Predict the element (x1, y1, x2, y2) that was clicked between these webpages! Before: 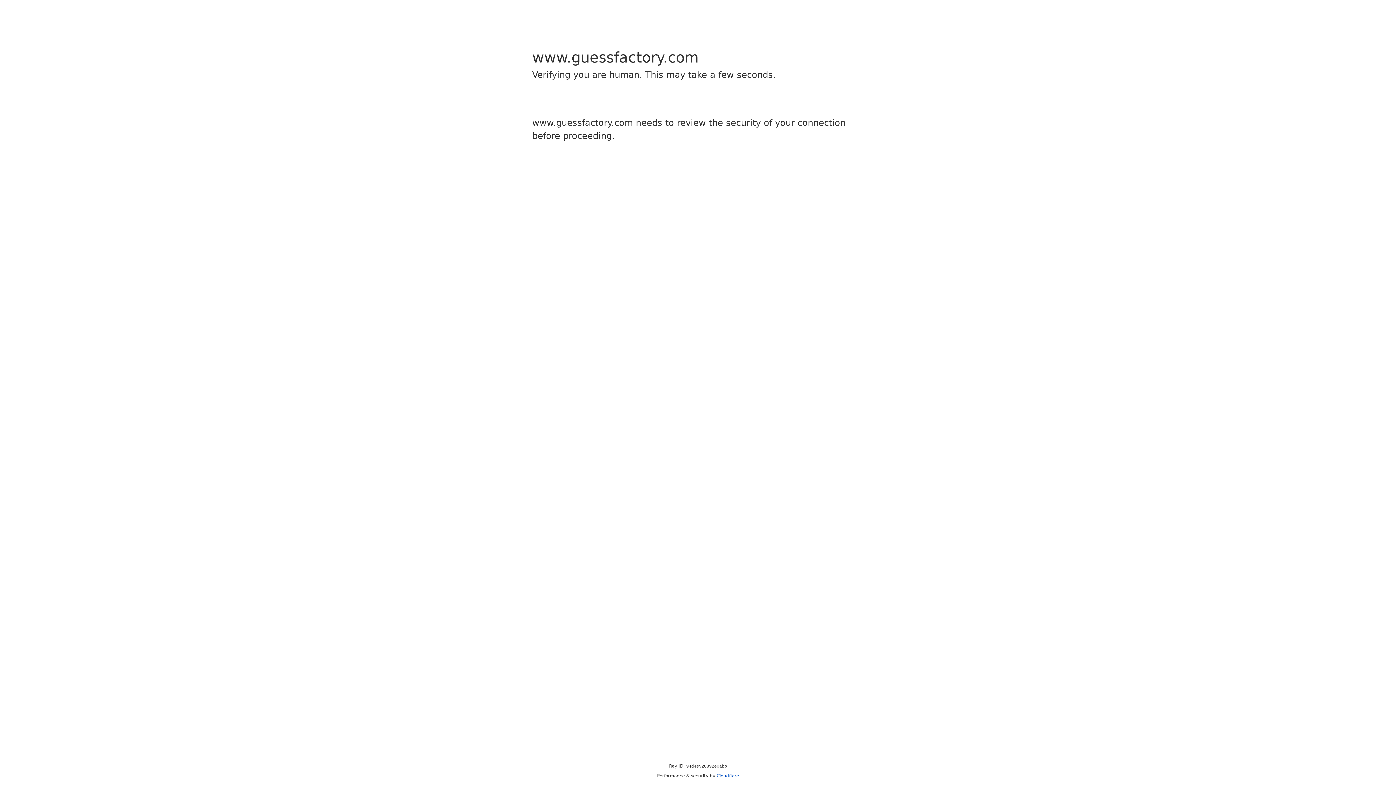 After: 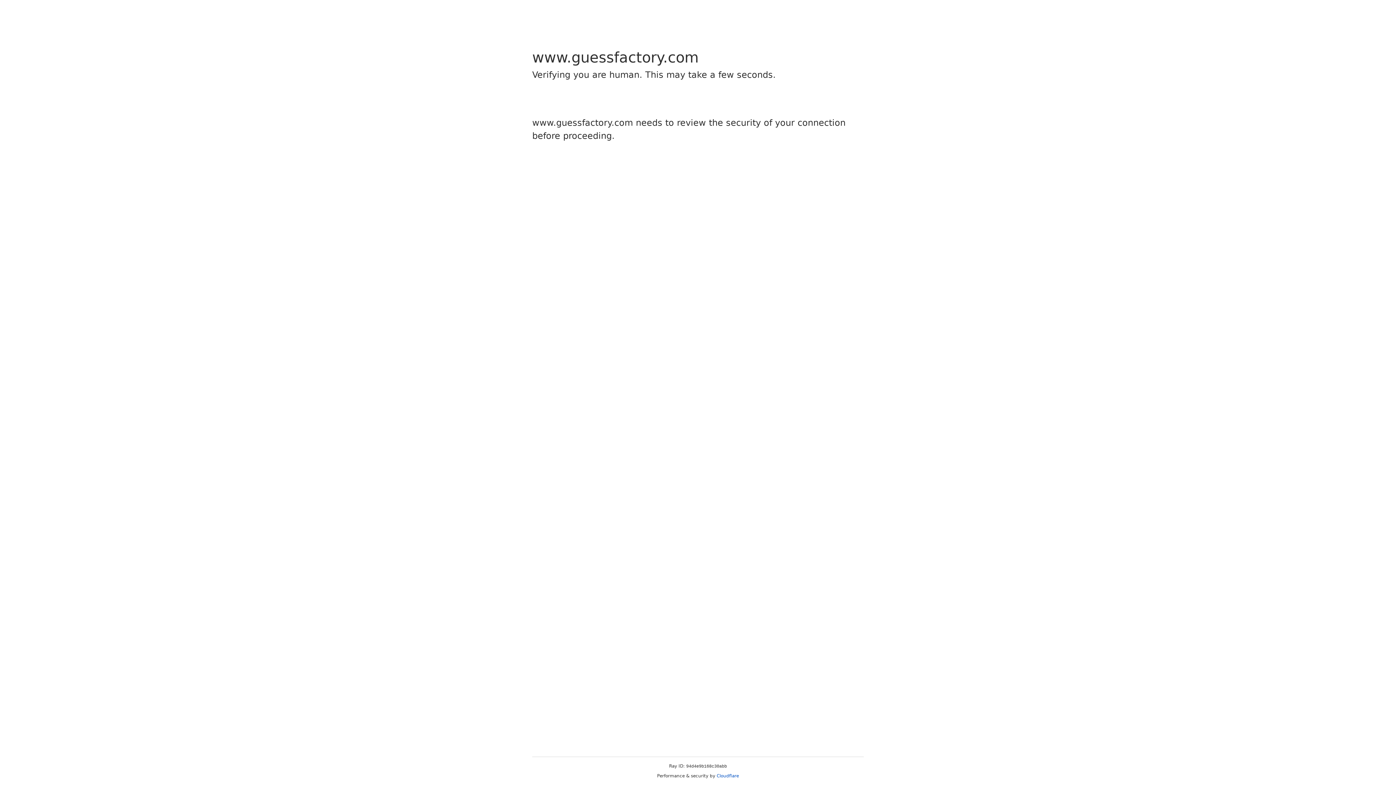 Action: label: Cloudflare bbox: (716, 773, 739, 778)